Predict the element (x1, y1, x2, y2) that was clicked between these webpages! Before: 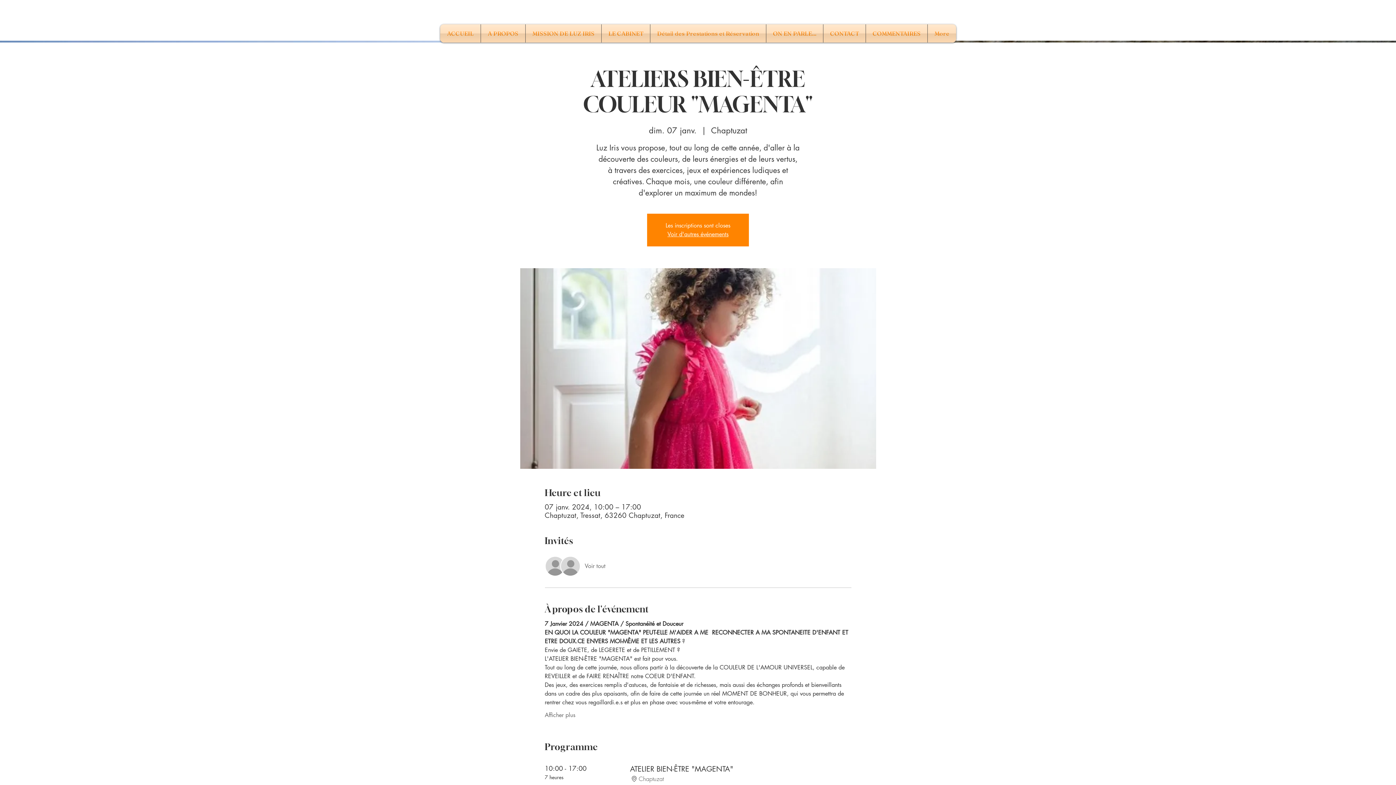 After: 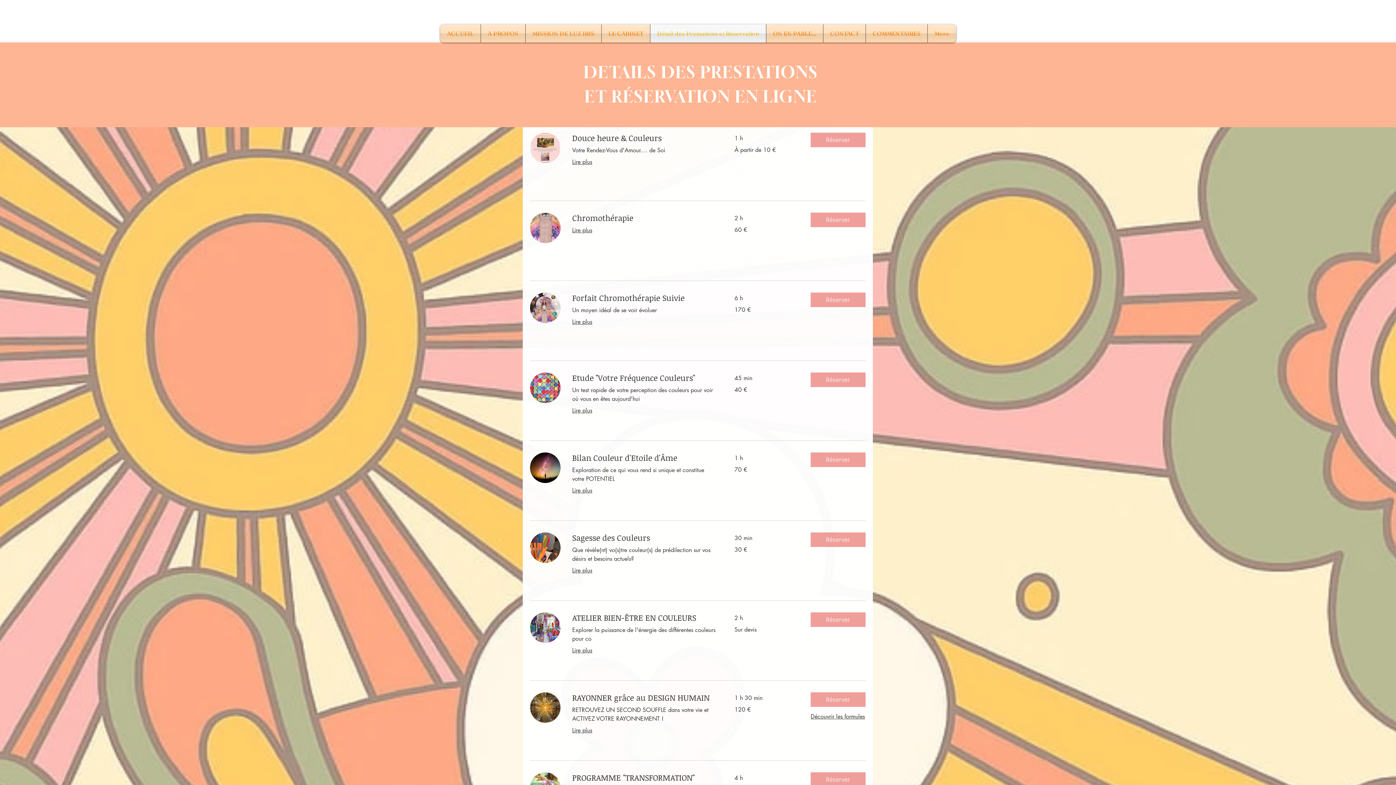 Action: bbox: (650, 24, 766, 42) label: Détail des Prestations et Réservation